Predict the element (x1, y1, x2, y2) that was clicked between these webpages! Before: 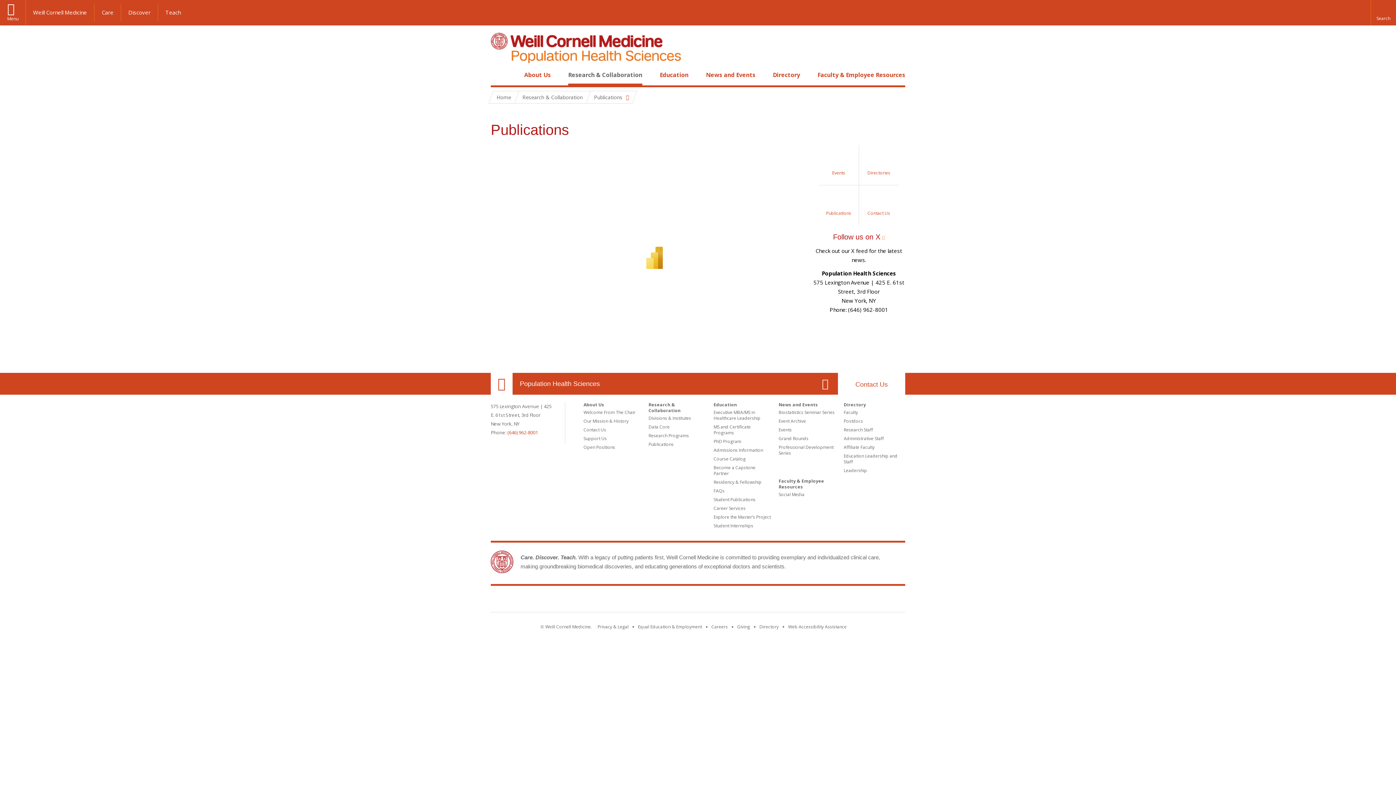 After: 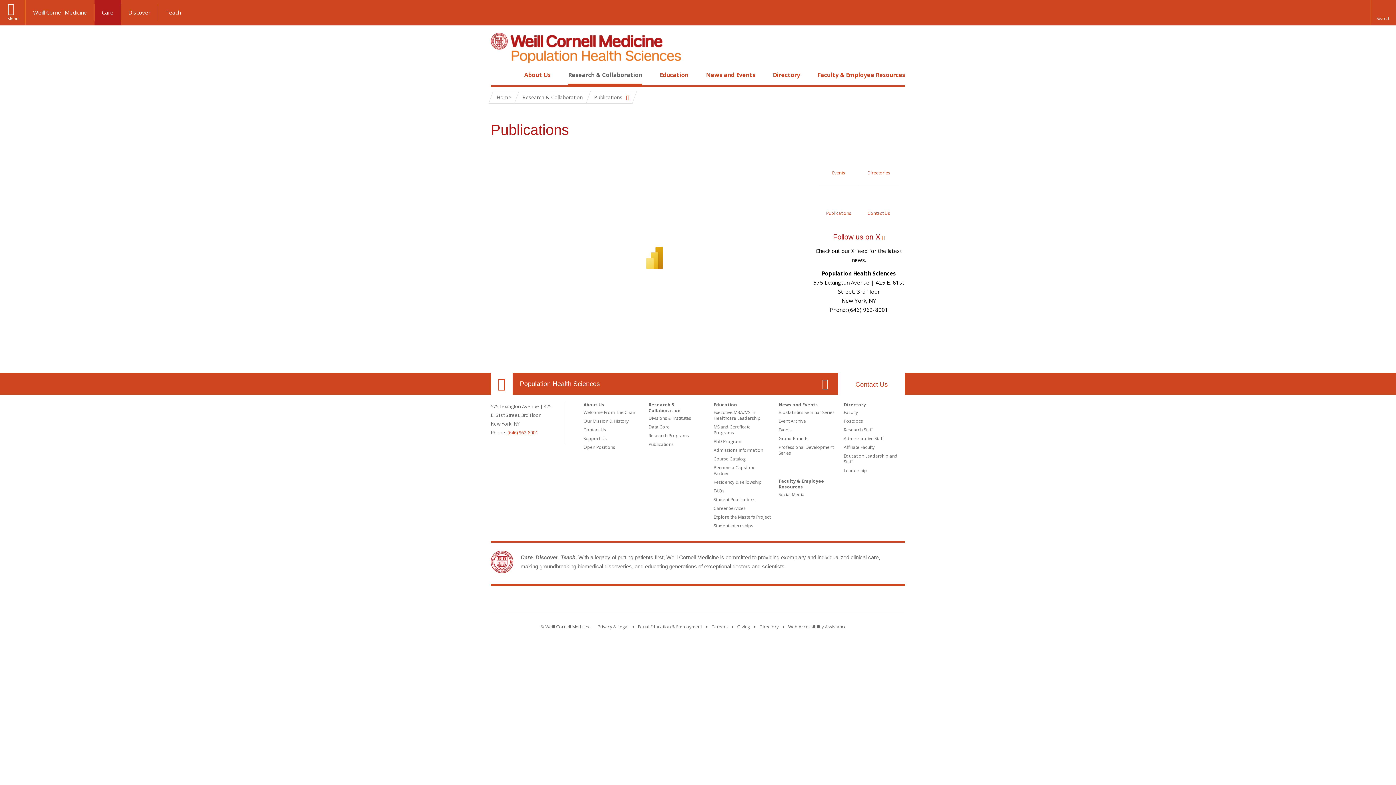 Action: label: Care bbox: (94, 3, 121, 21)